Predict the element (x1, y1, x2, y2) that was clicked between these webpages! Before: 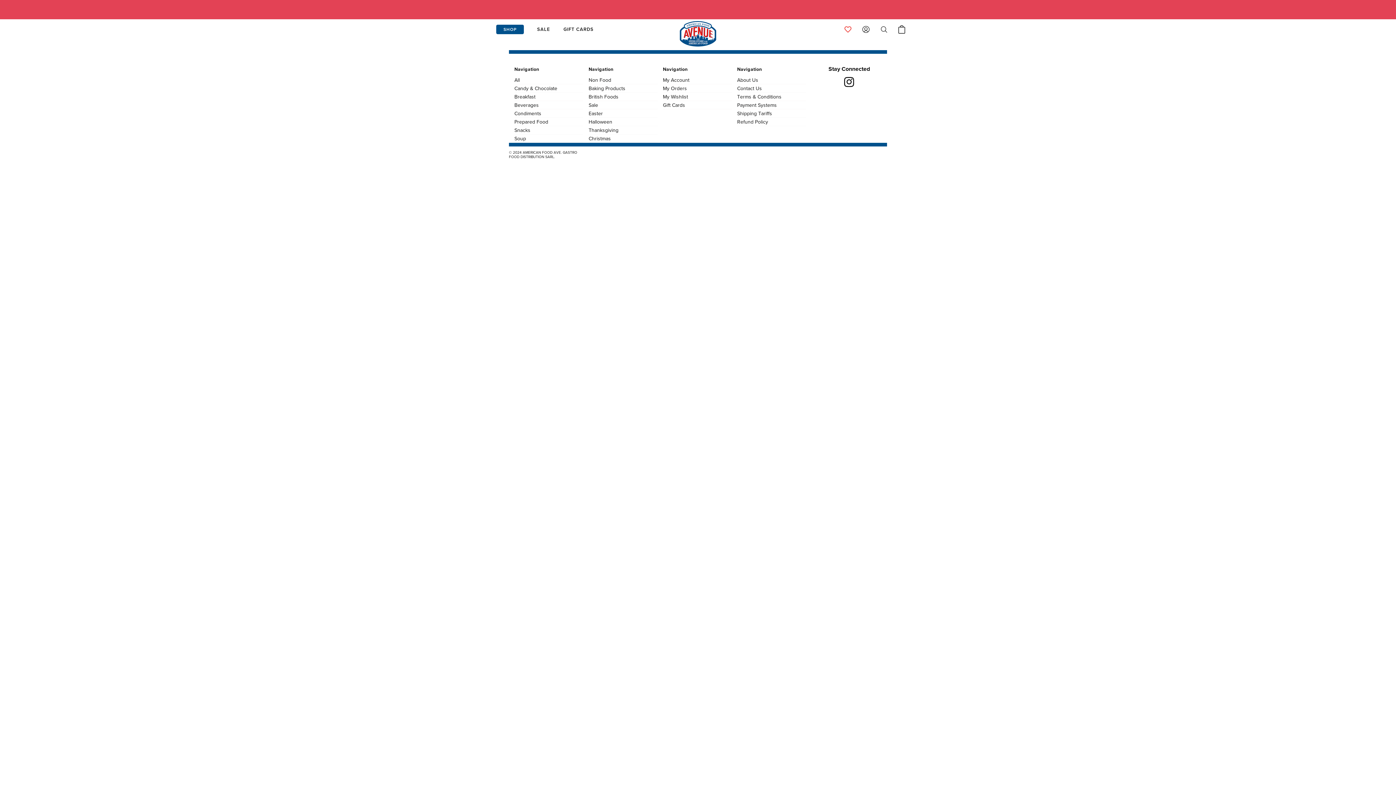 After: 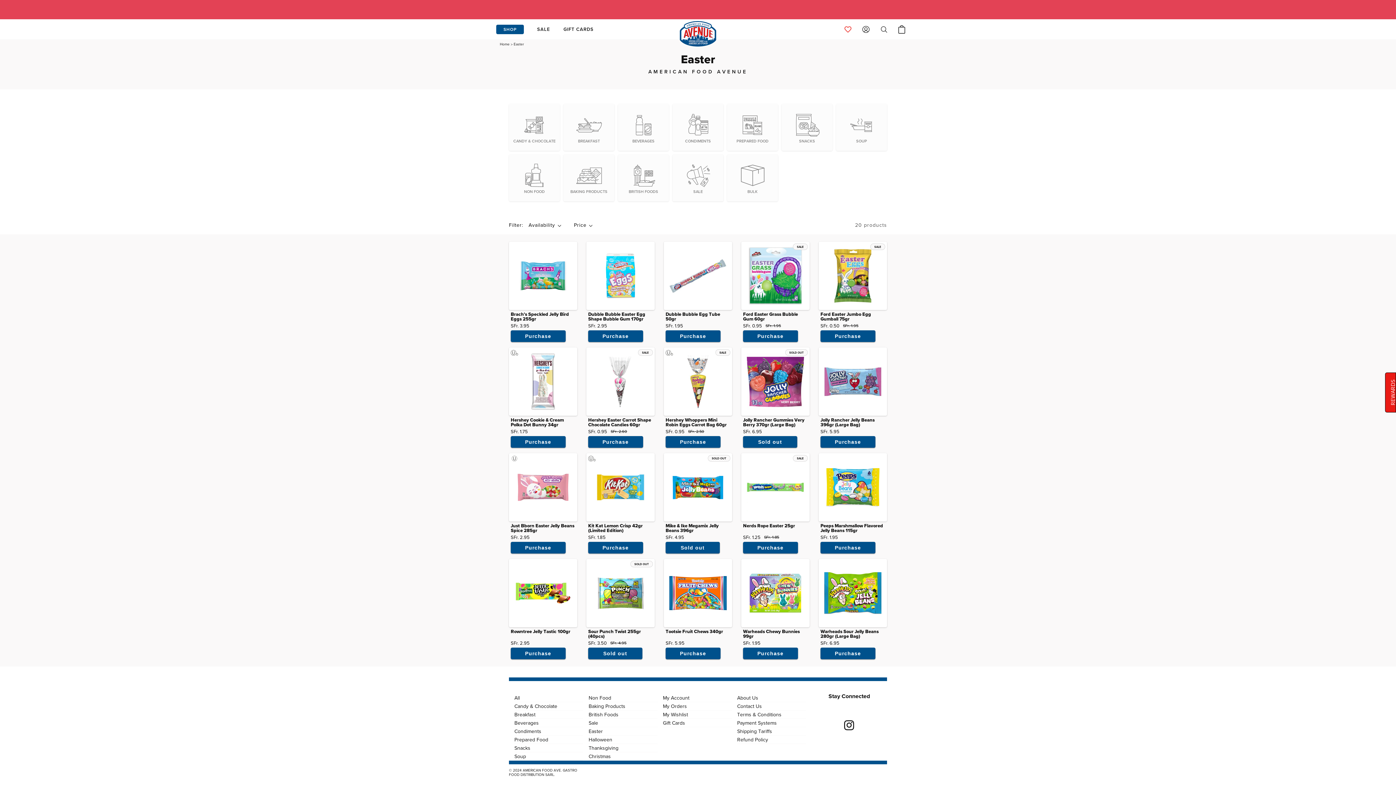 Action: bbox: (588, 109, 603, 117) label: link